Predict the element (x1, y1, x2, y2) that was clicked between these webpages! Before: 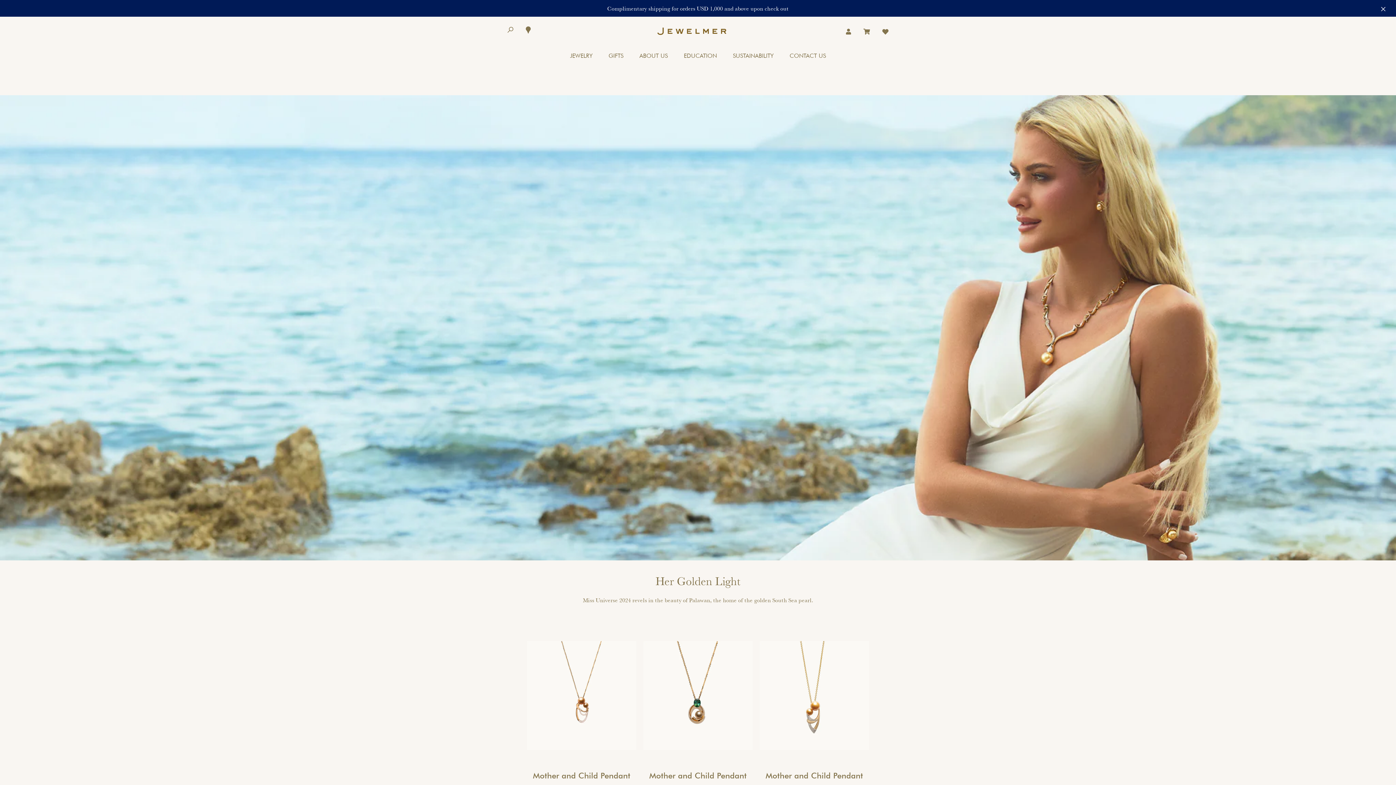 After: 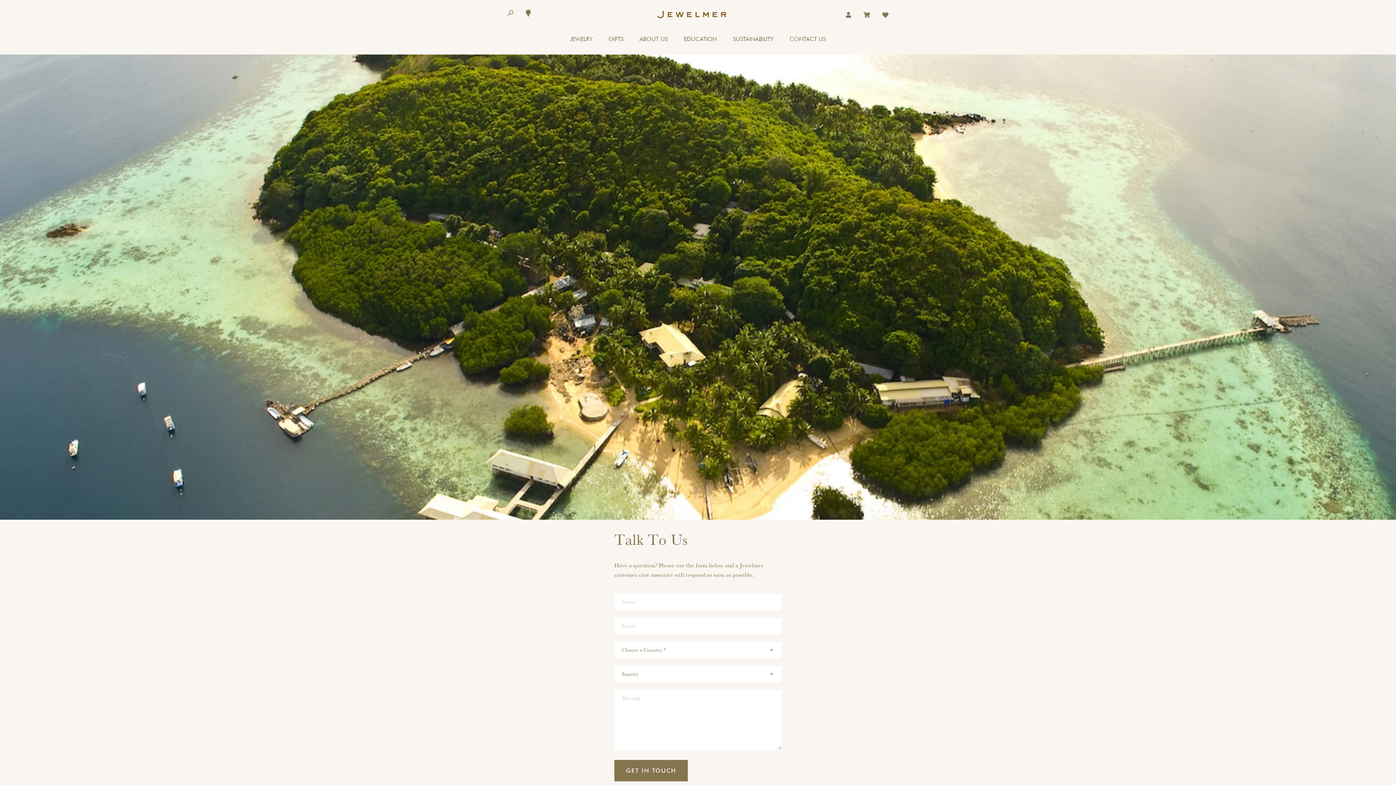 Action: bbox: (782, 44, 833, 68) label: CONTACT US